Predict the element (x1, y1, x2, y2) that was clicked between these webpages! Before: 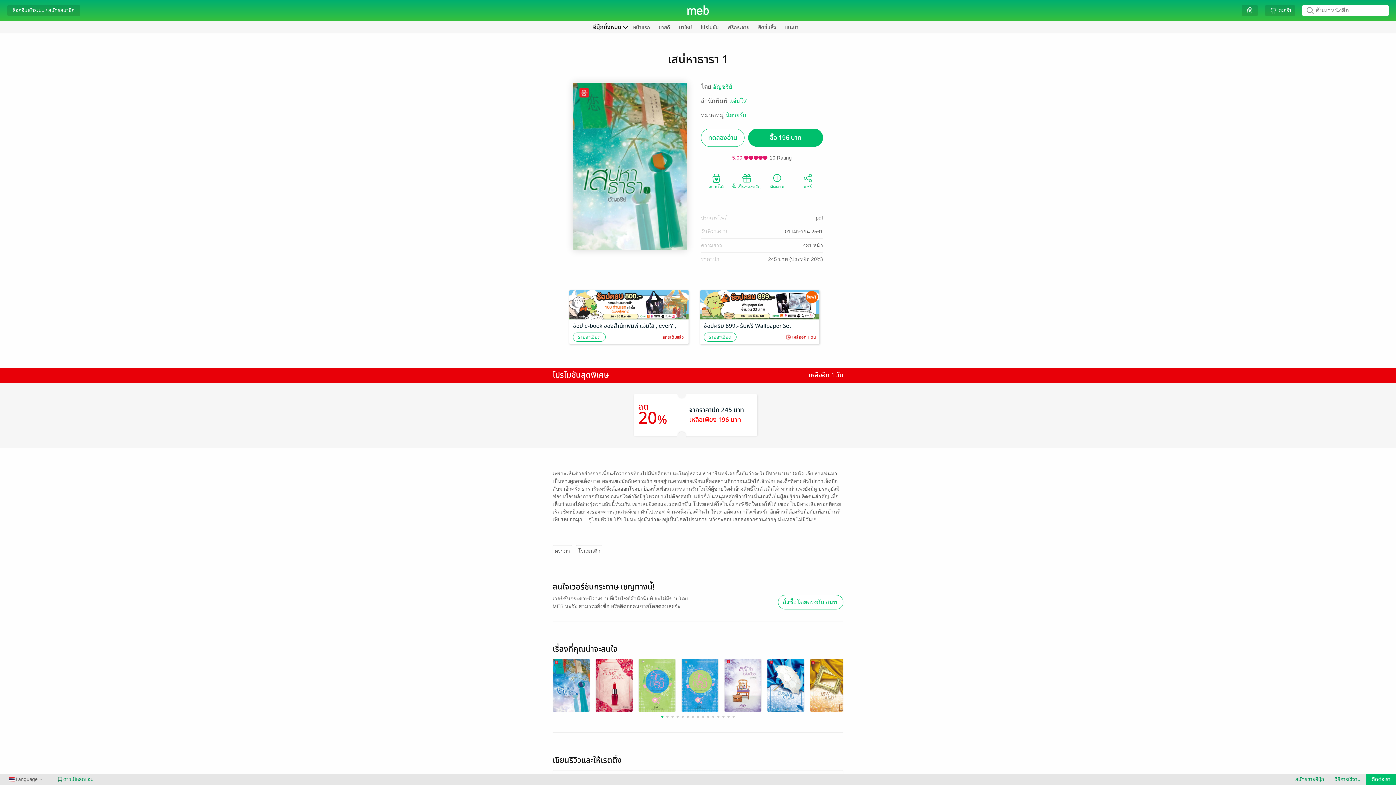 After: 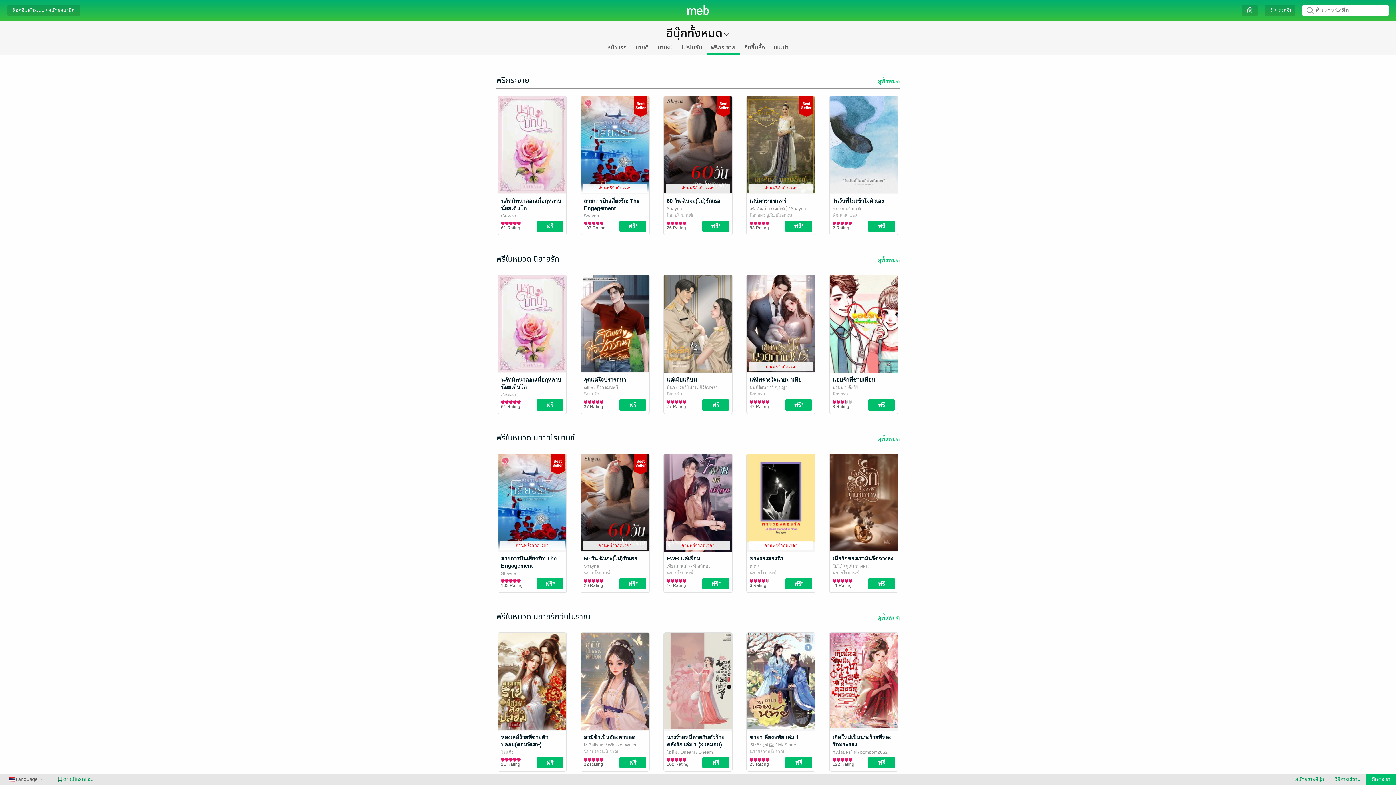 Action: label: ฟรีกระจาย bbox: (723, 22, 754, 31)